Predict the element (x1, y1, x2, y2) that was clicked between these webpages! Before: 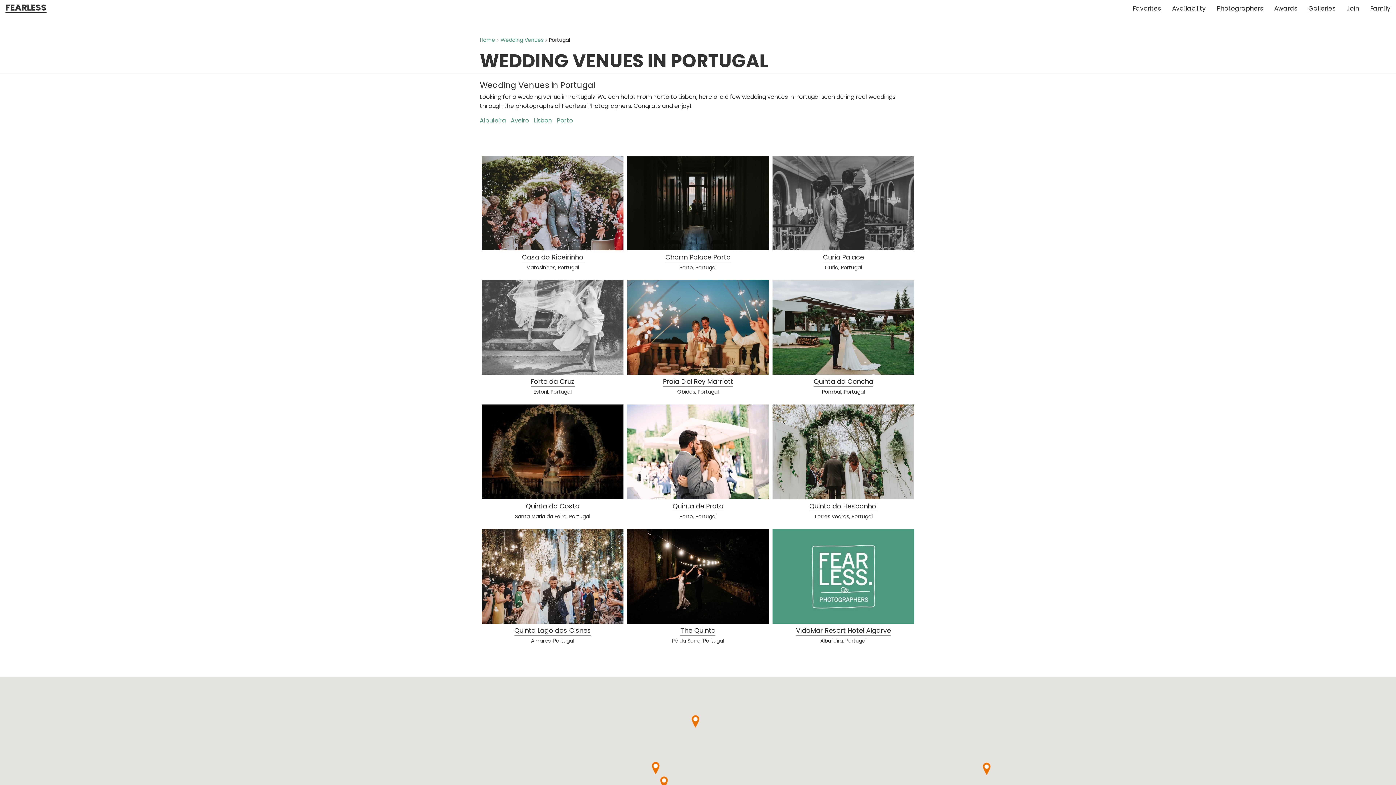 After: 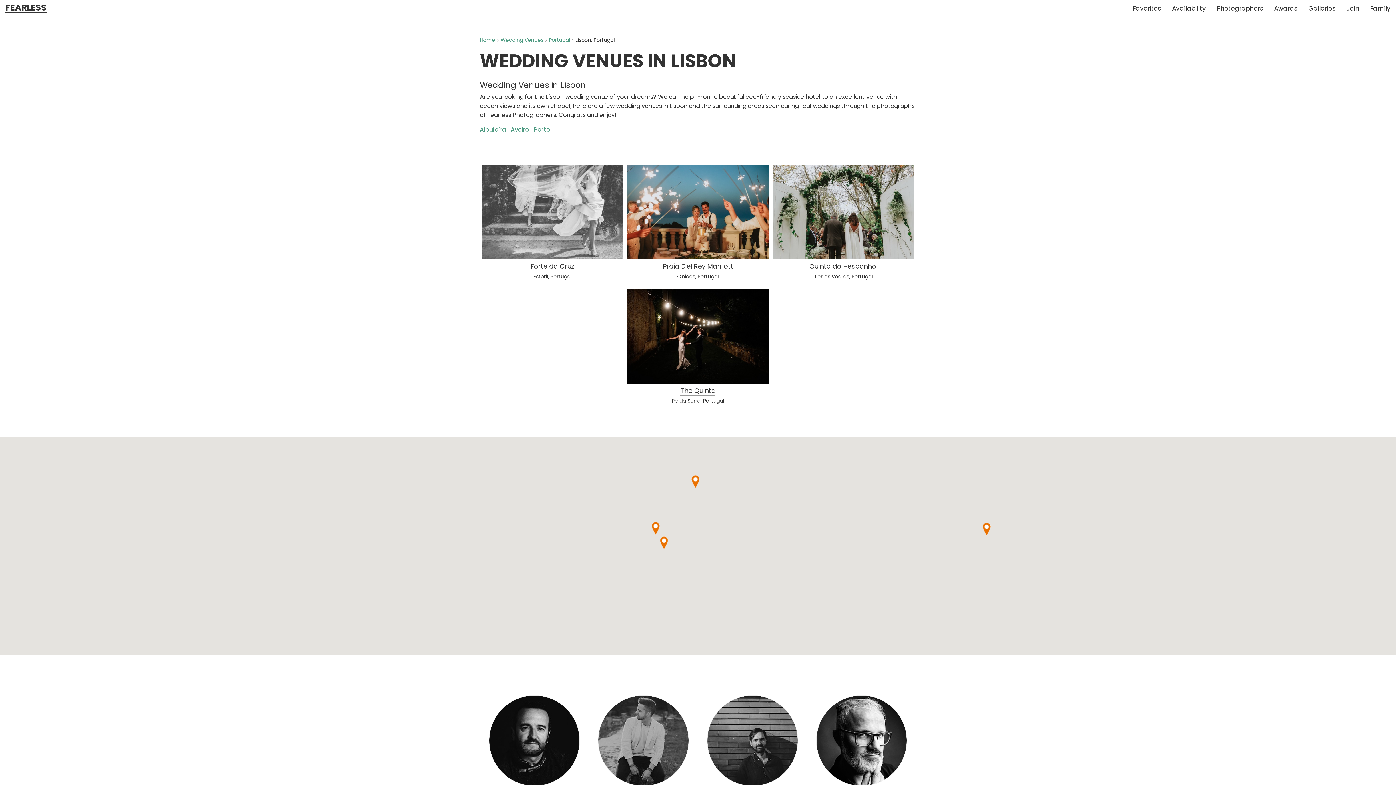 Action: label: Lisbon bbox: (534, 116, 555, 125)